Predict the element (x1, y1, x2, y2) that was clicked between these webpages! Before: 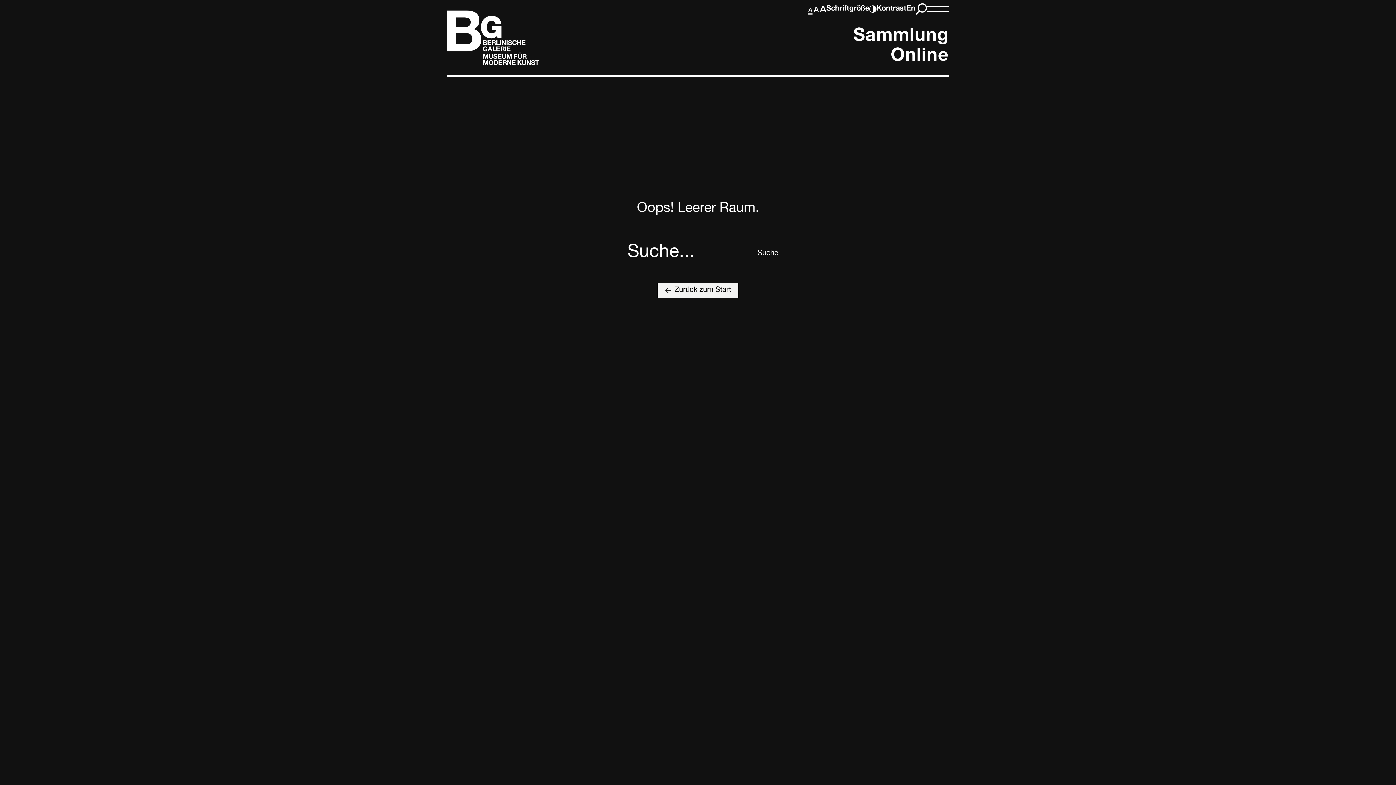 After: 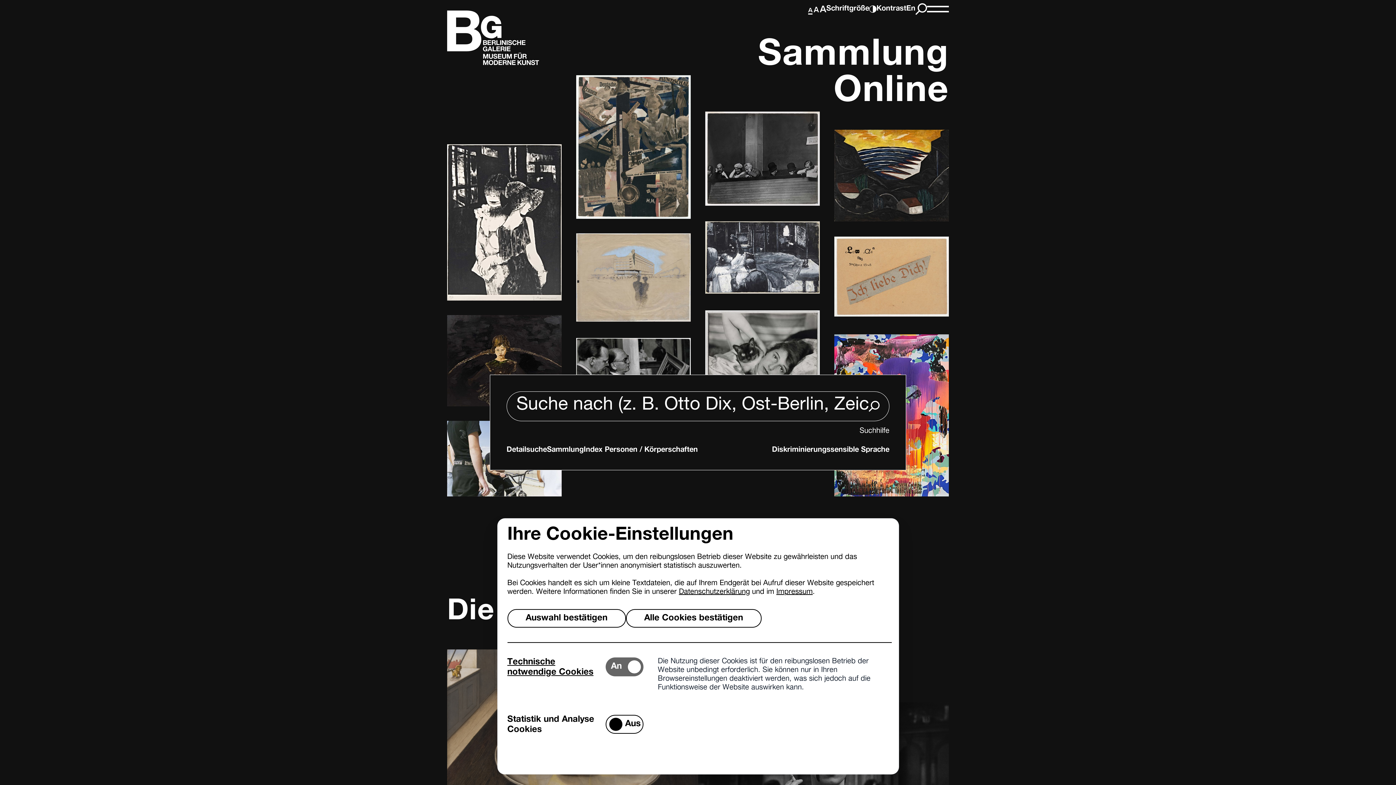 Action: bbox: (447, 10, 539, 64)